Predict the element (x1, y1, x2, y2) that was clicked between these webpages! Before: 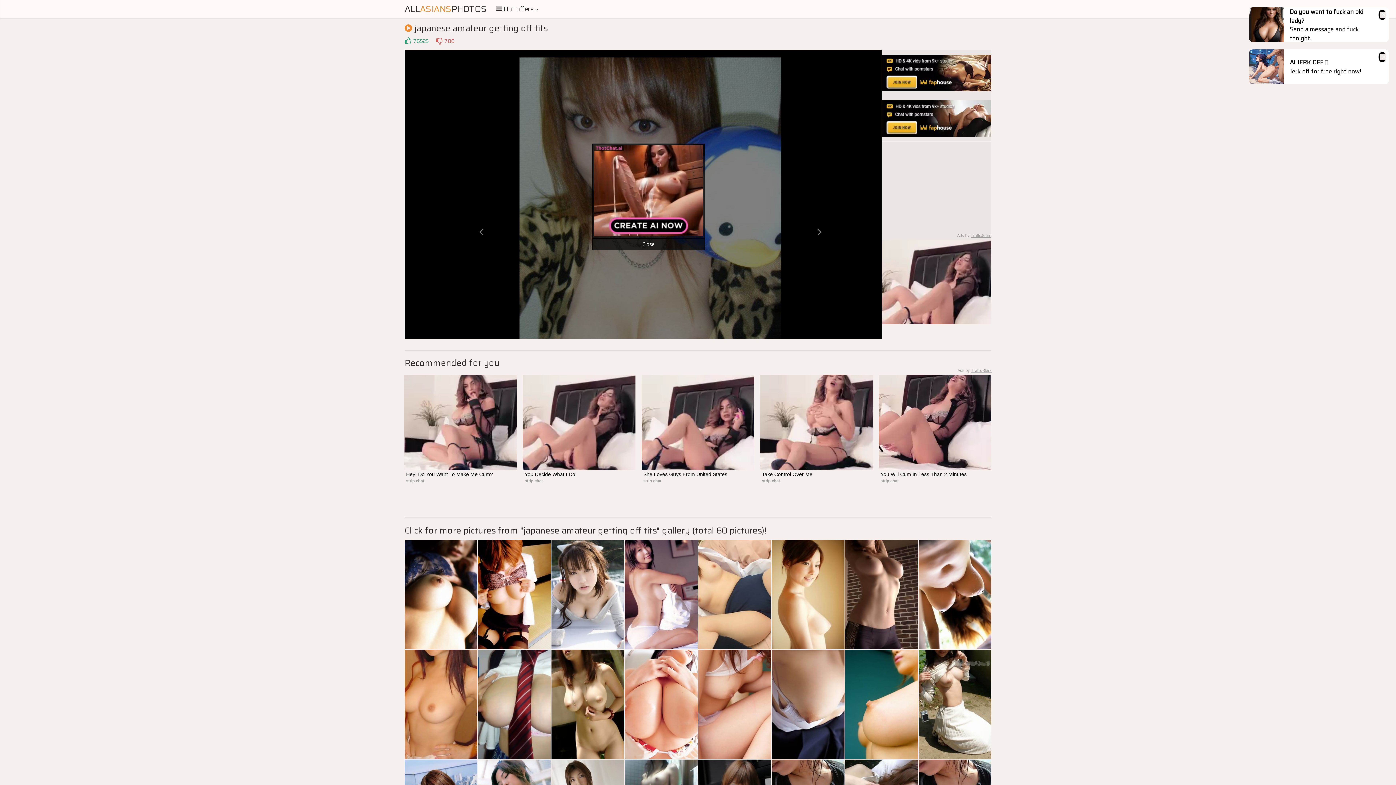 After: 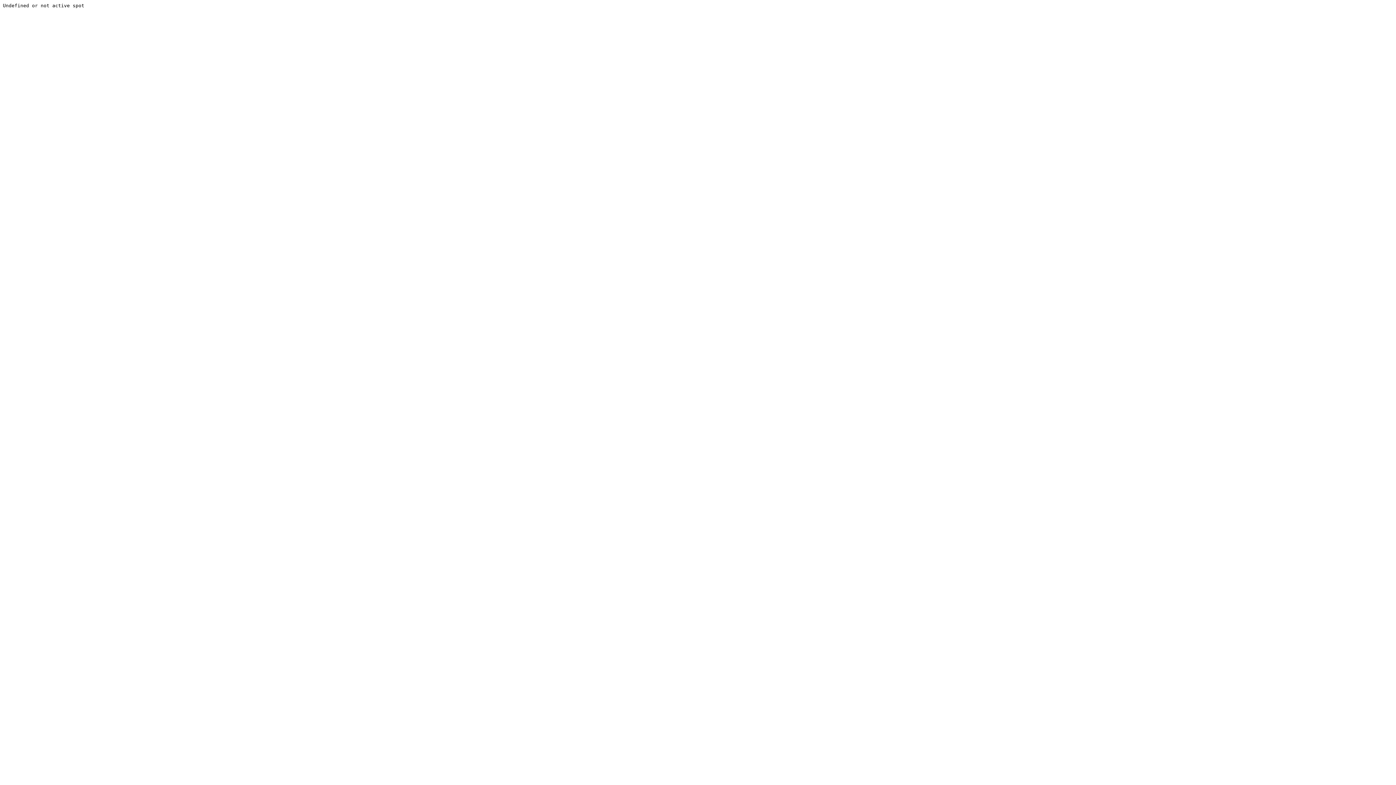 Action: bbox: (404, 540, 477, 649)